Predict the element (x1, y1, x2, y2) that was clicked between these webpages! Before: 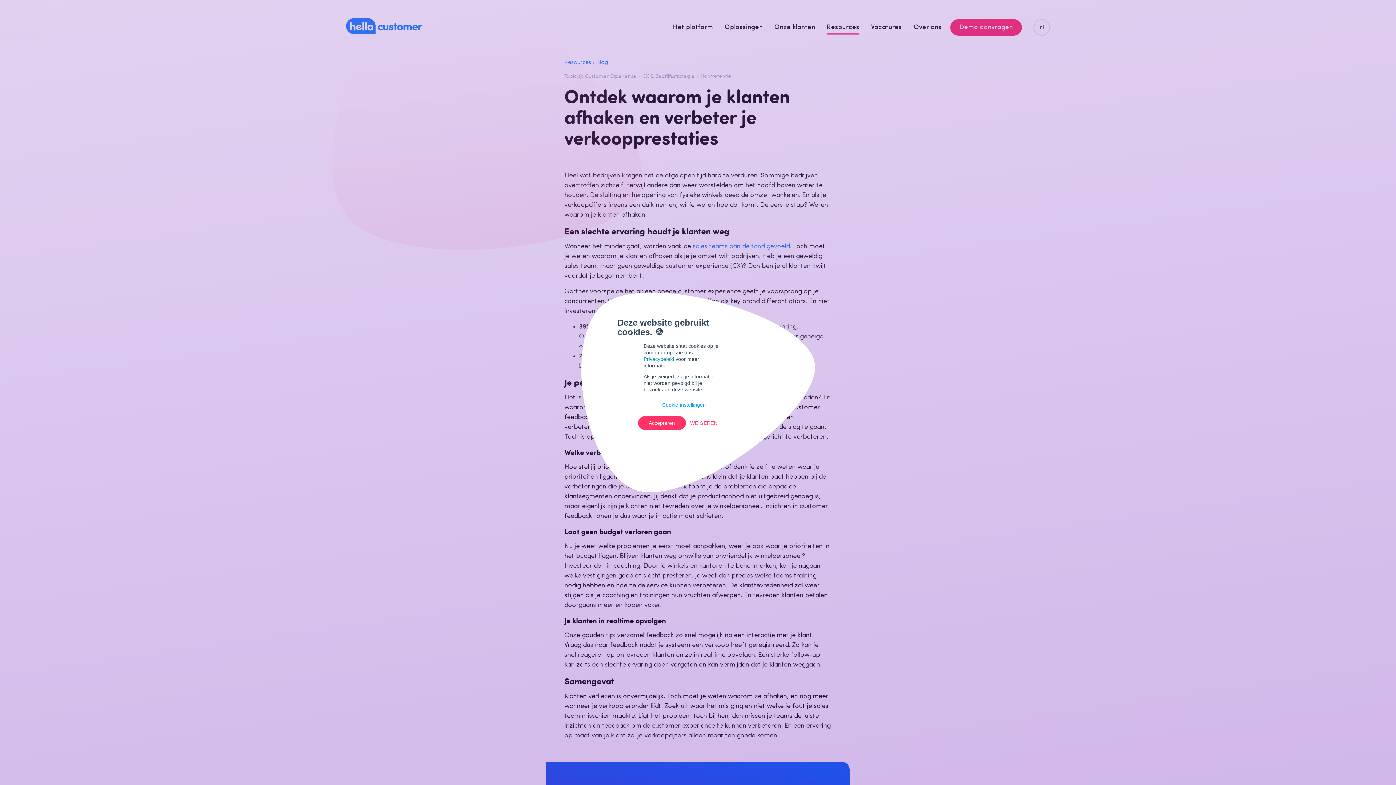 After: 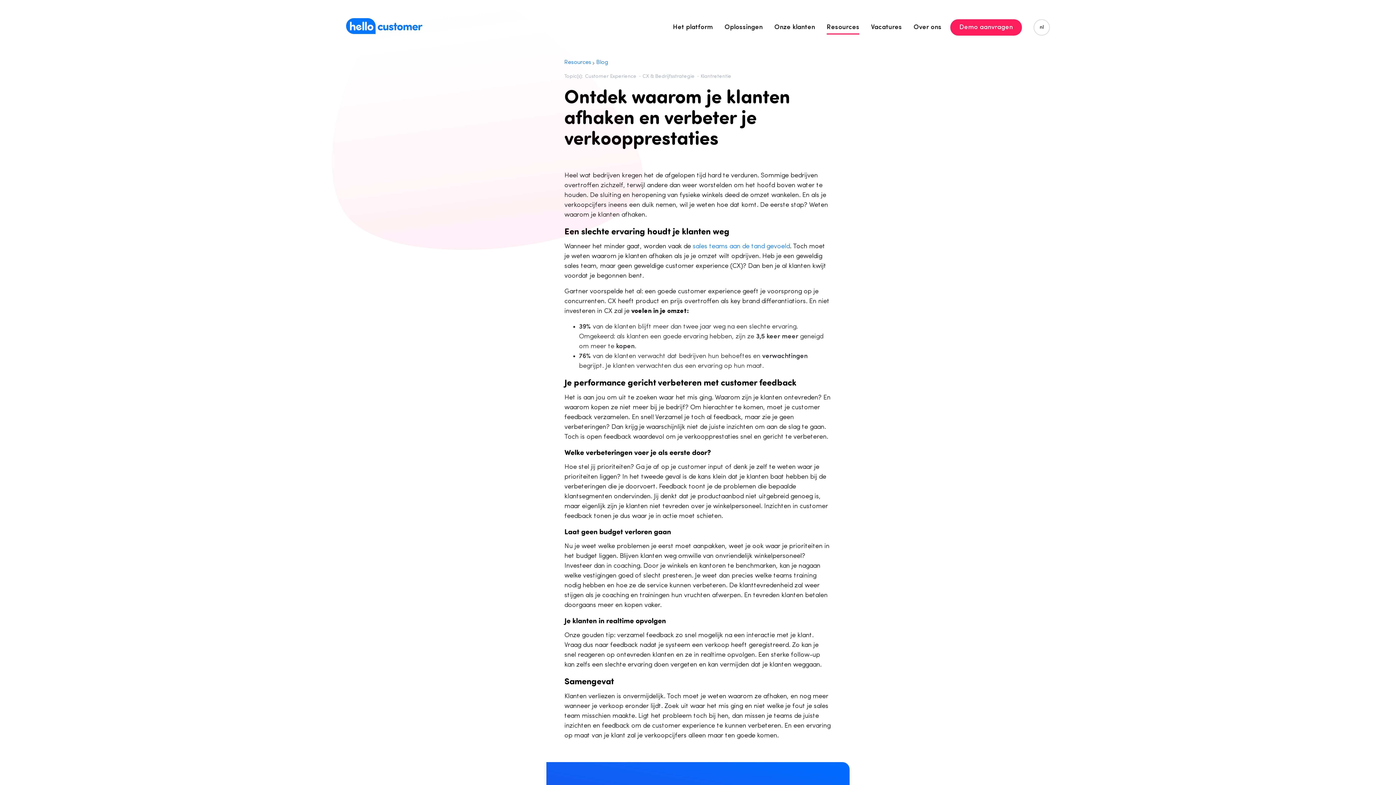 Action: label: Accepteren bbox: (638, 416, 686, 430)